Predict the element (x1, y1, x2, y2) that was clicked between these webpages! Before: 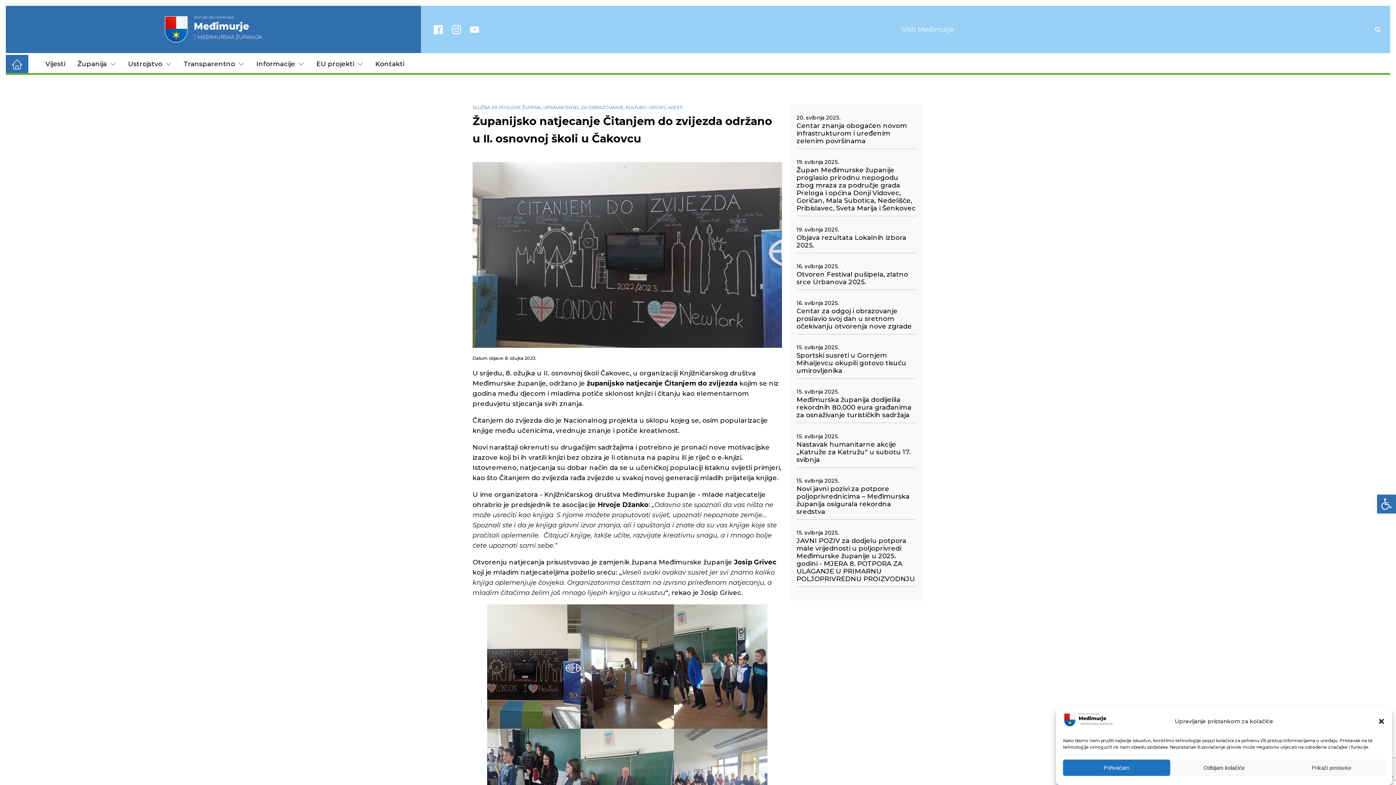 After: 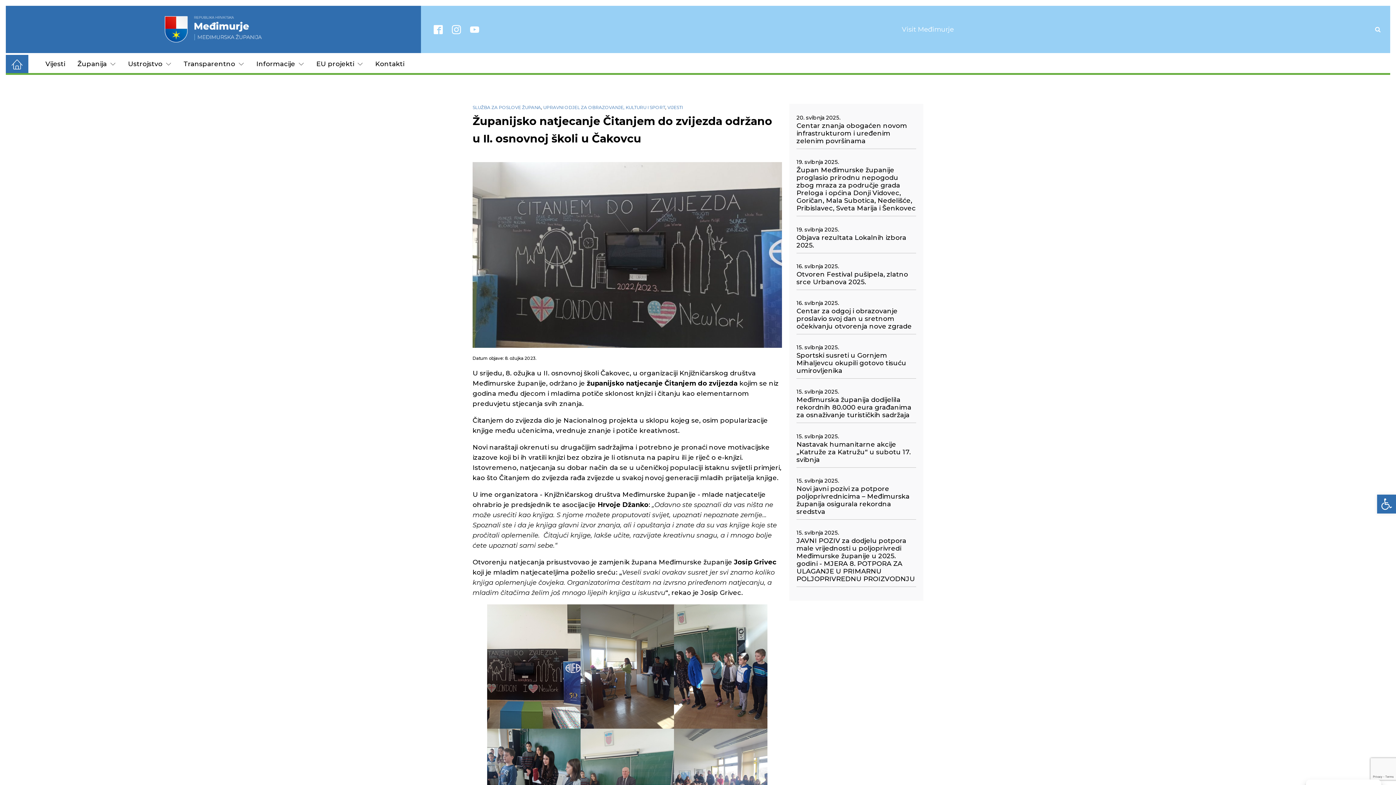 Action: label: Odbijam kolačiće bbox: (1170, 760, 1278, 776)